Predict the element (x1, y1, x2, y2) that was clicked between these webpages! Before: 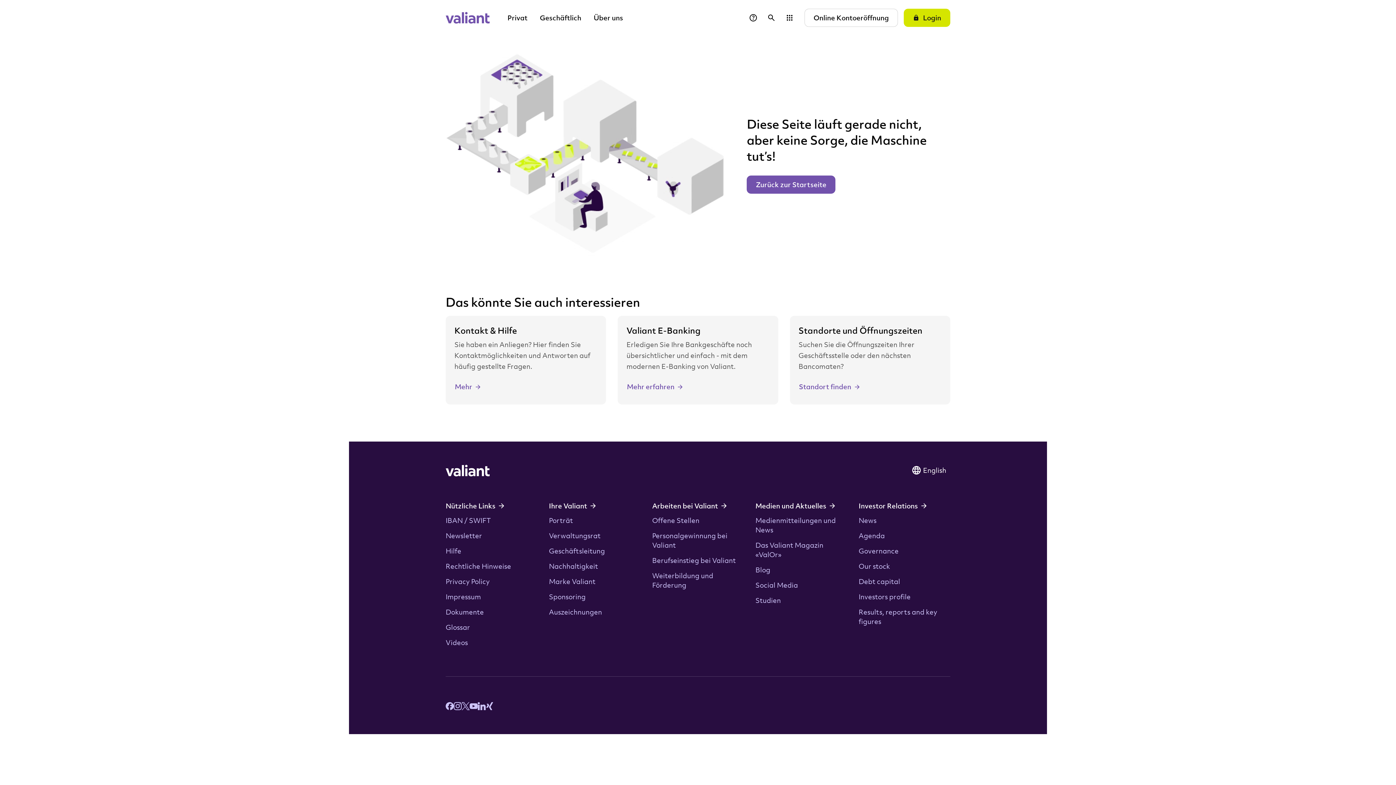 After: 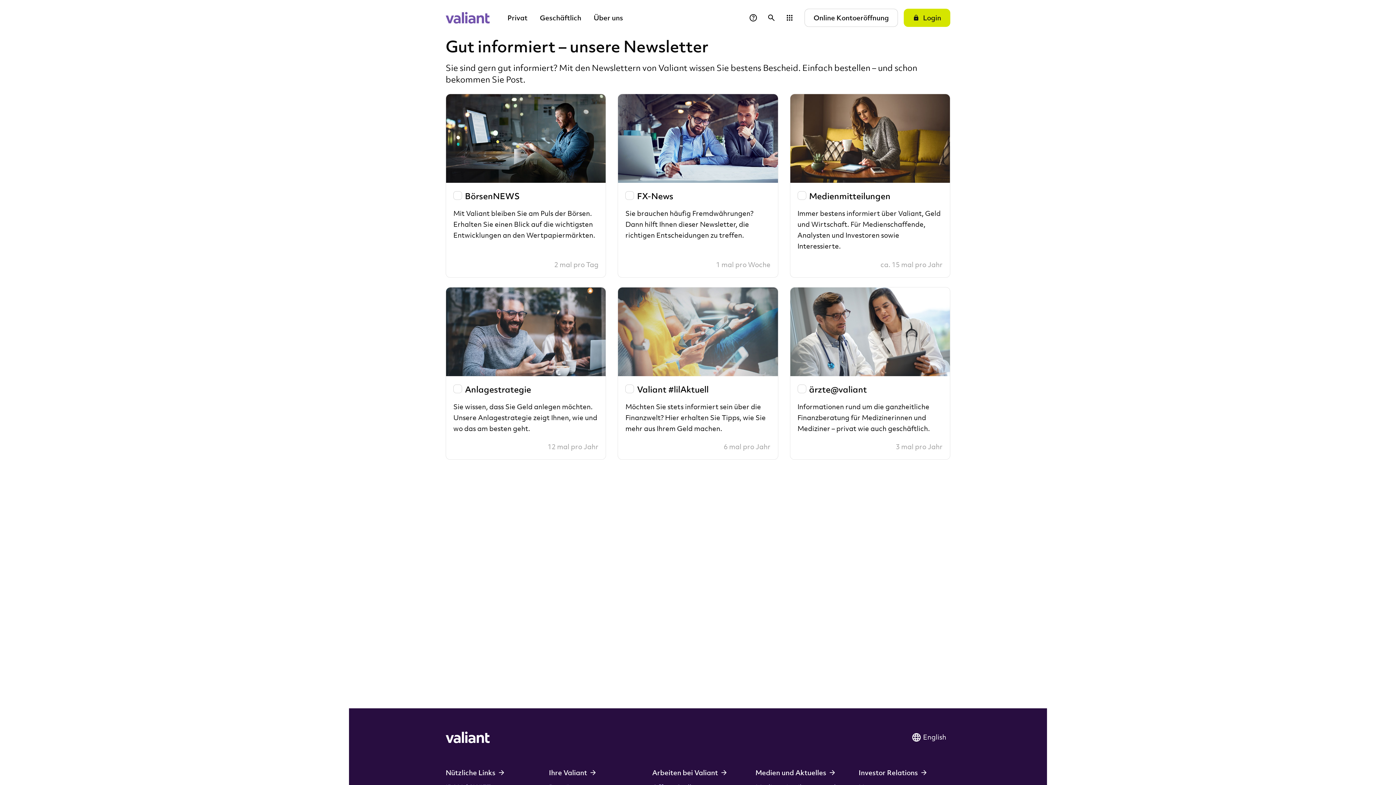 Action: bbox: (445, 531, 482, 540) label: Newsletter